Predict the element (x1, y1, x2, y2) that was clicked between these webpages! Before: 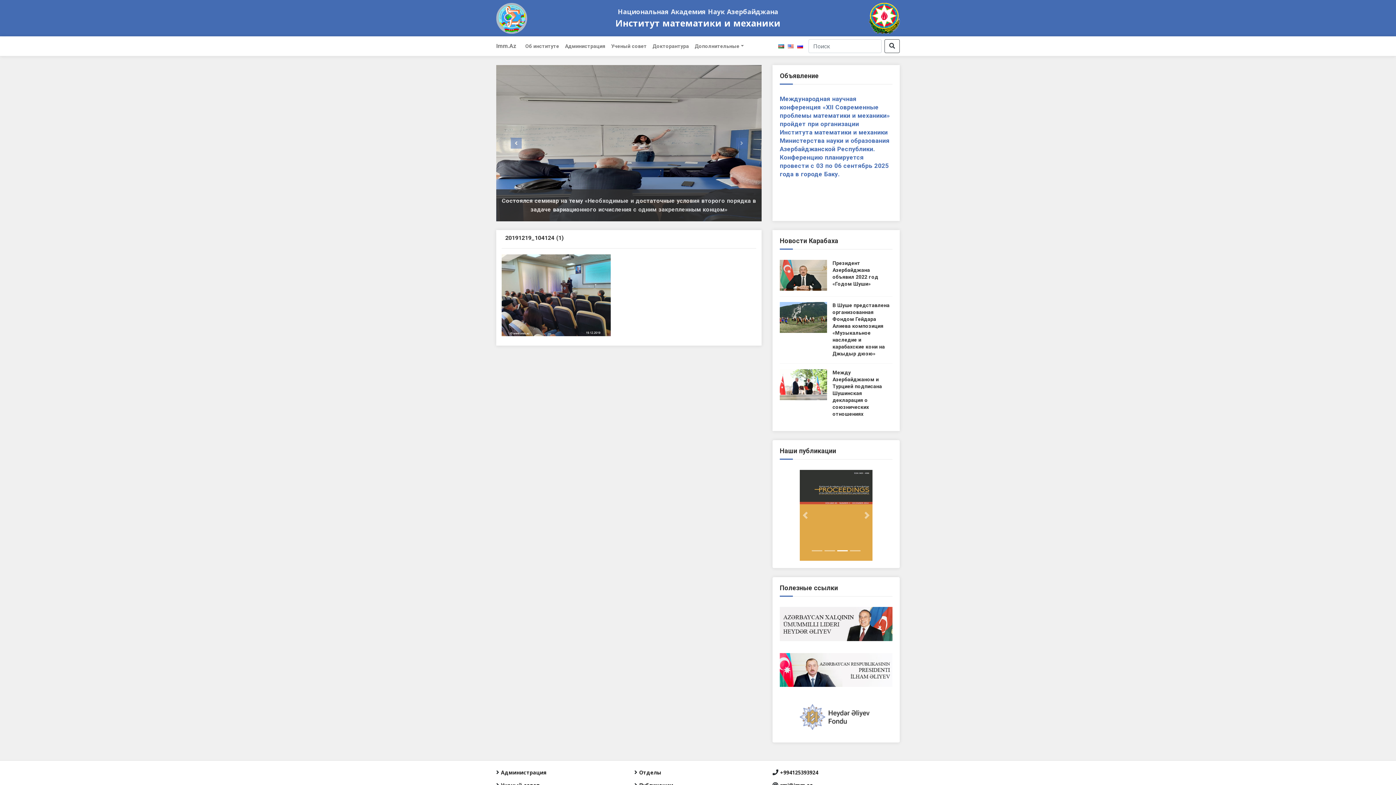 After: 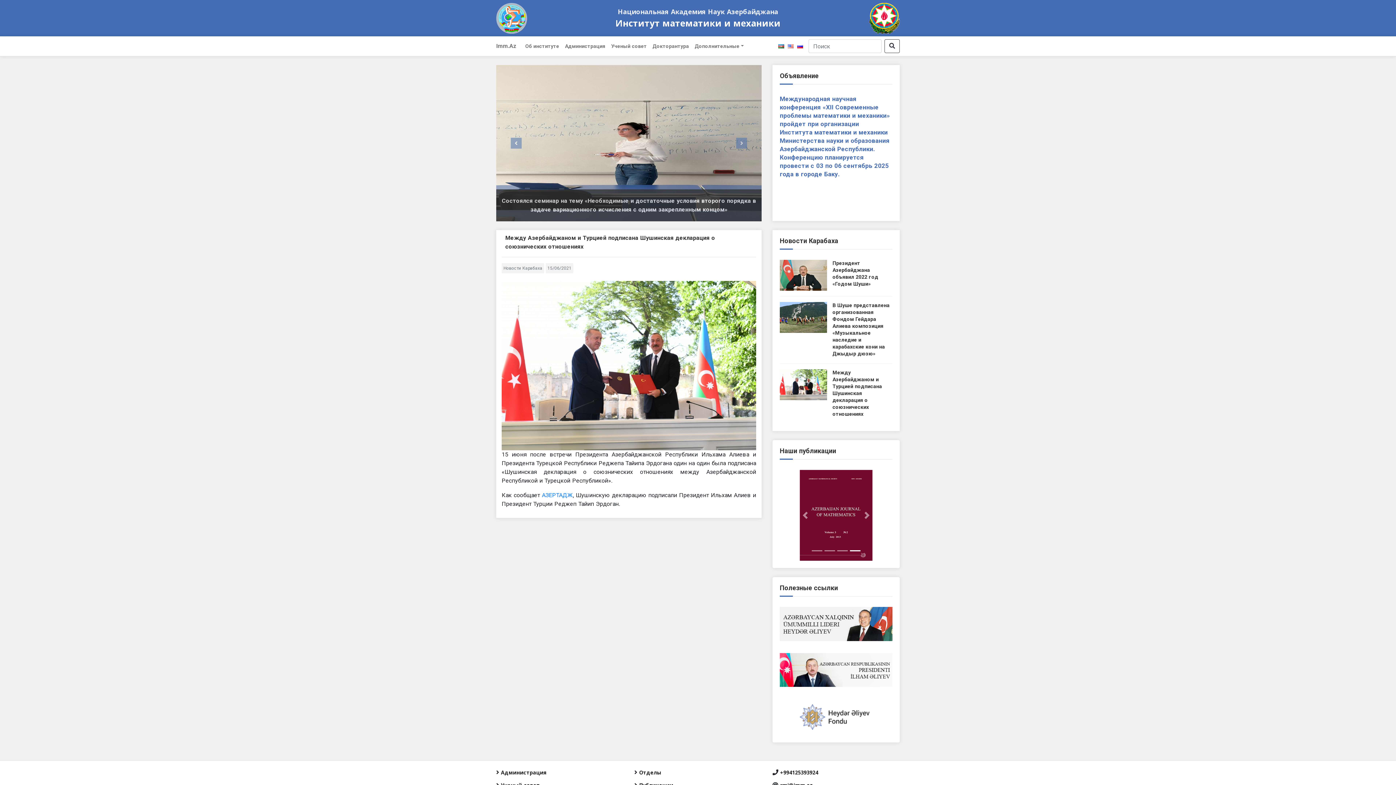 Action: bbox: (780, 369, 827, 418)